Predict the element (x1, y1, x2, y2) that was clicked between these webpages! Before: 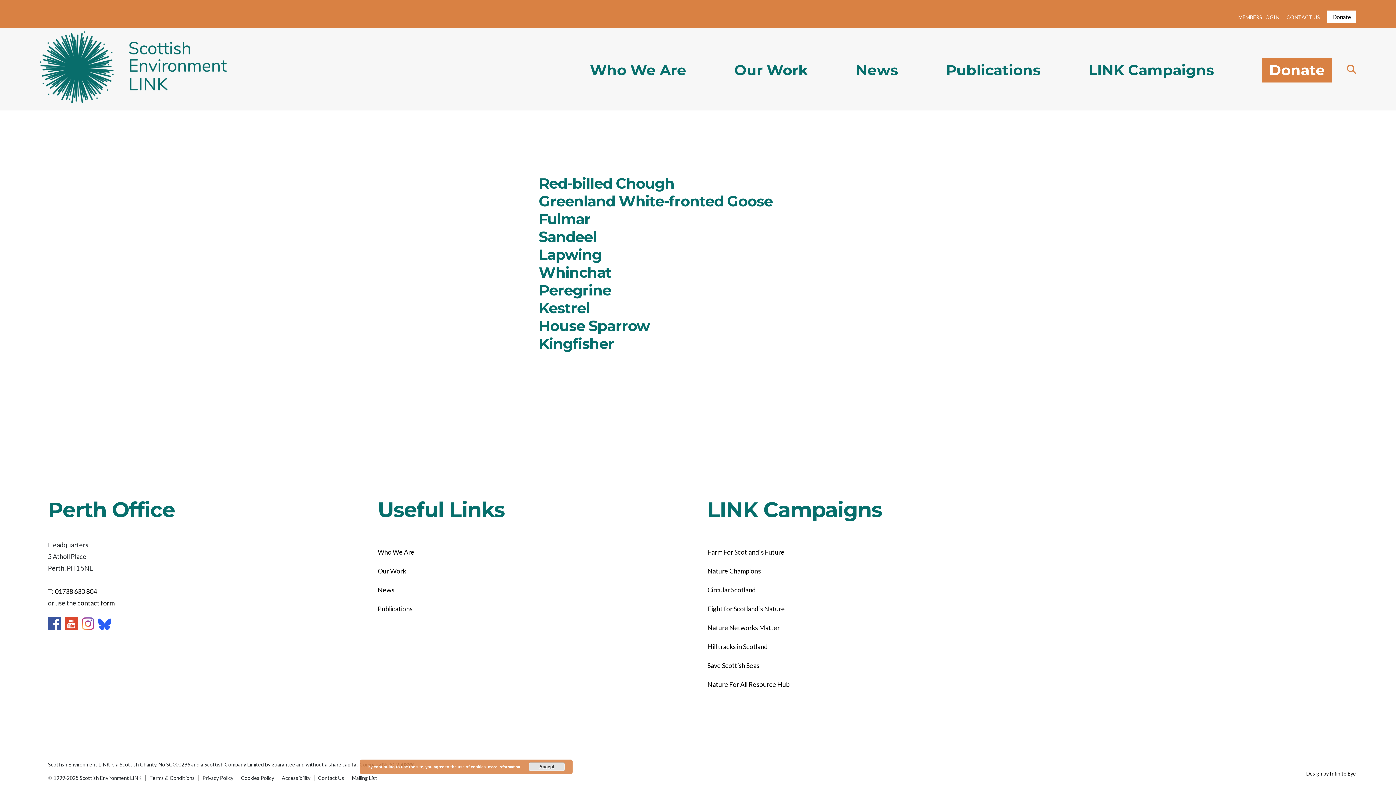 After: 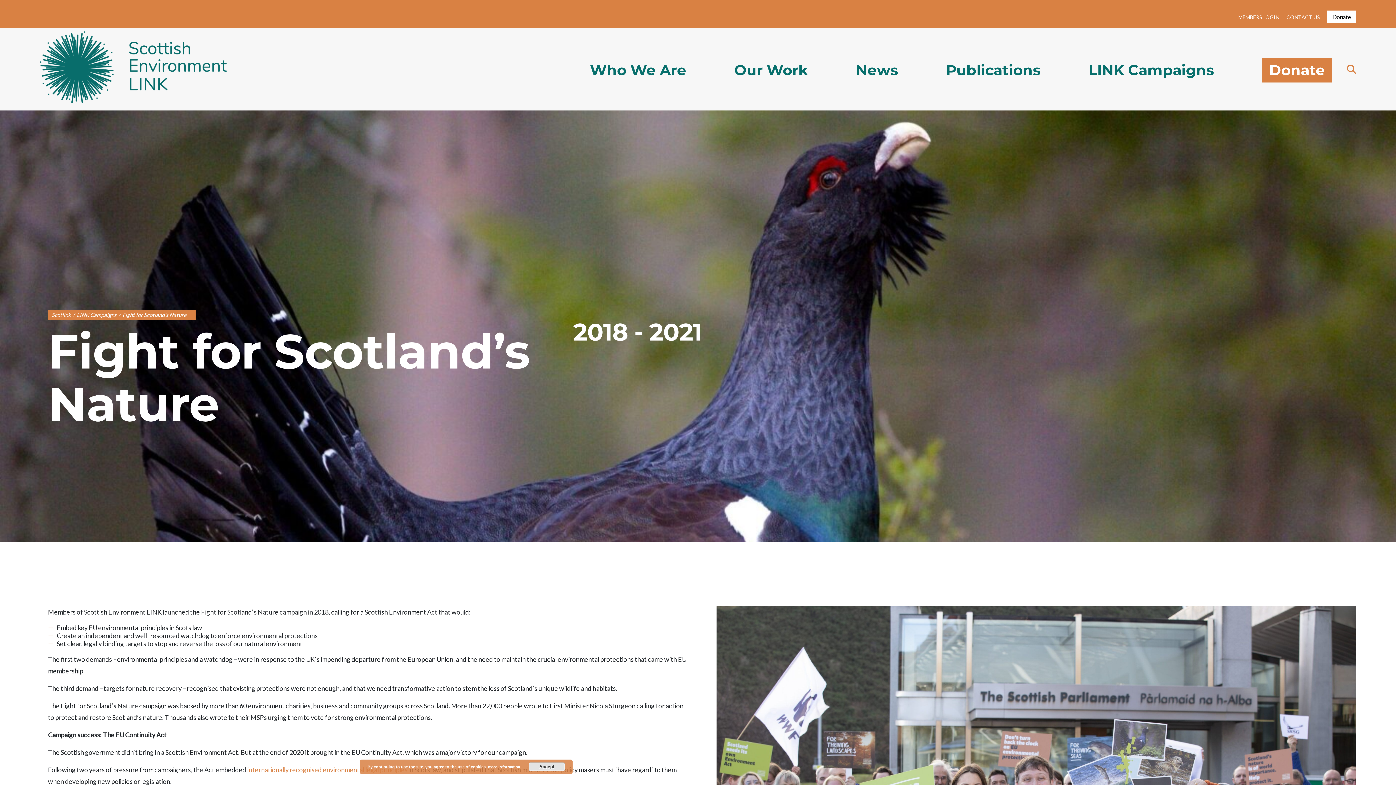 Action: label: Fight for Scotland’s Nature bbox: (707, 604, 785, 612)